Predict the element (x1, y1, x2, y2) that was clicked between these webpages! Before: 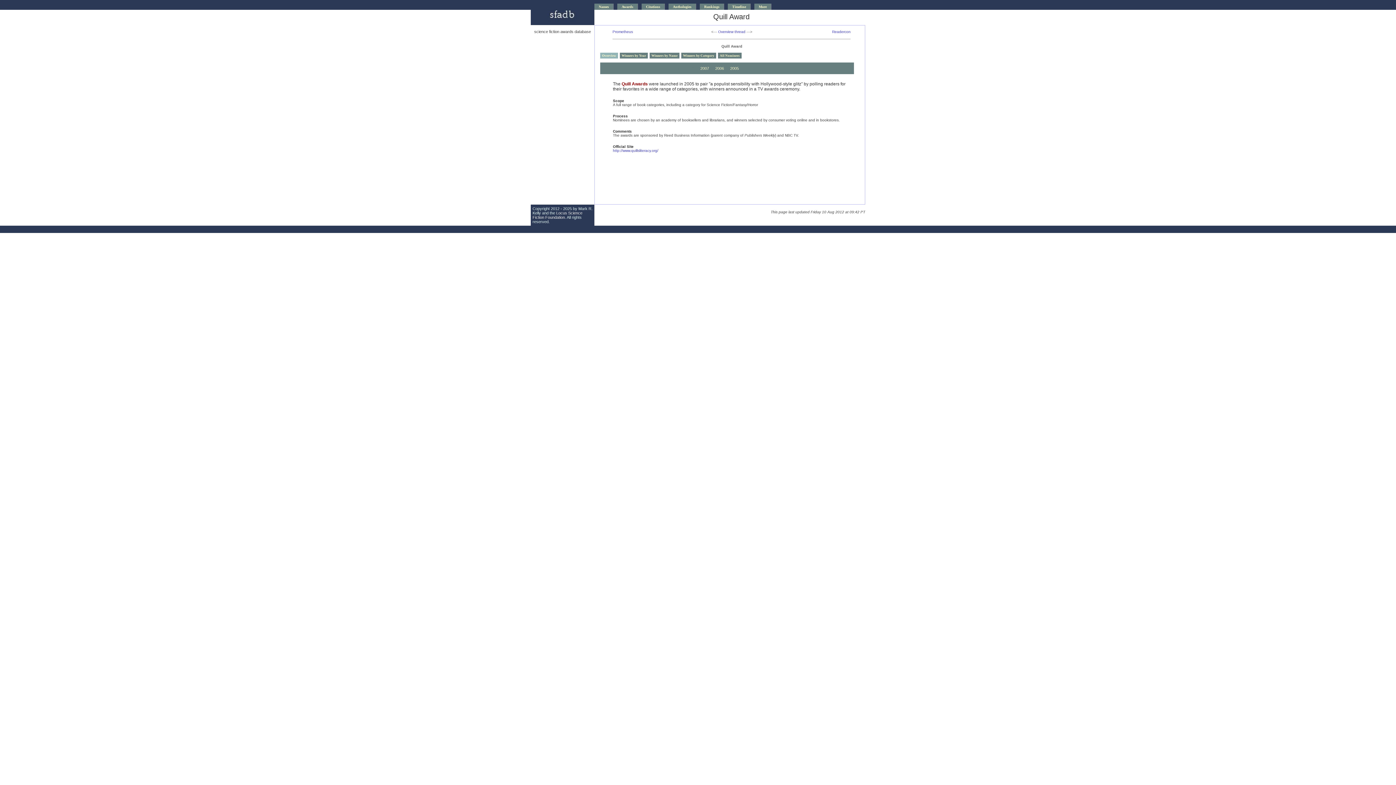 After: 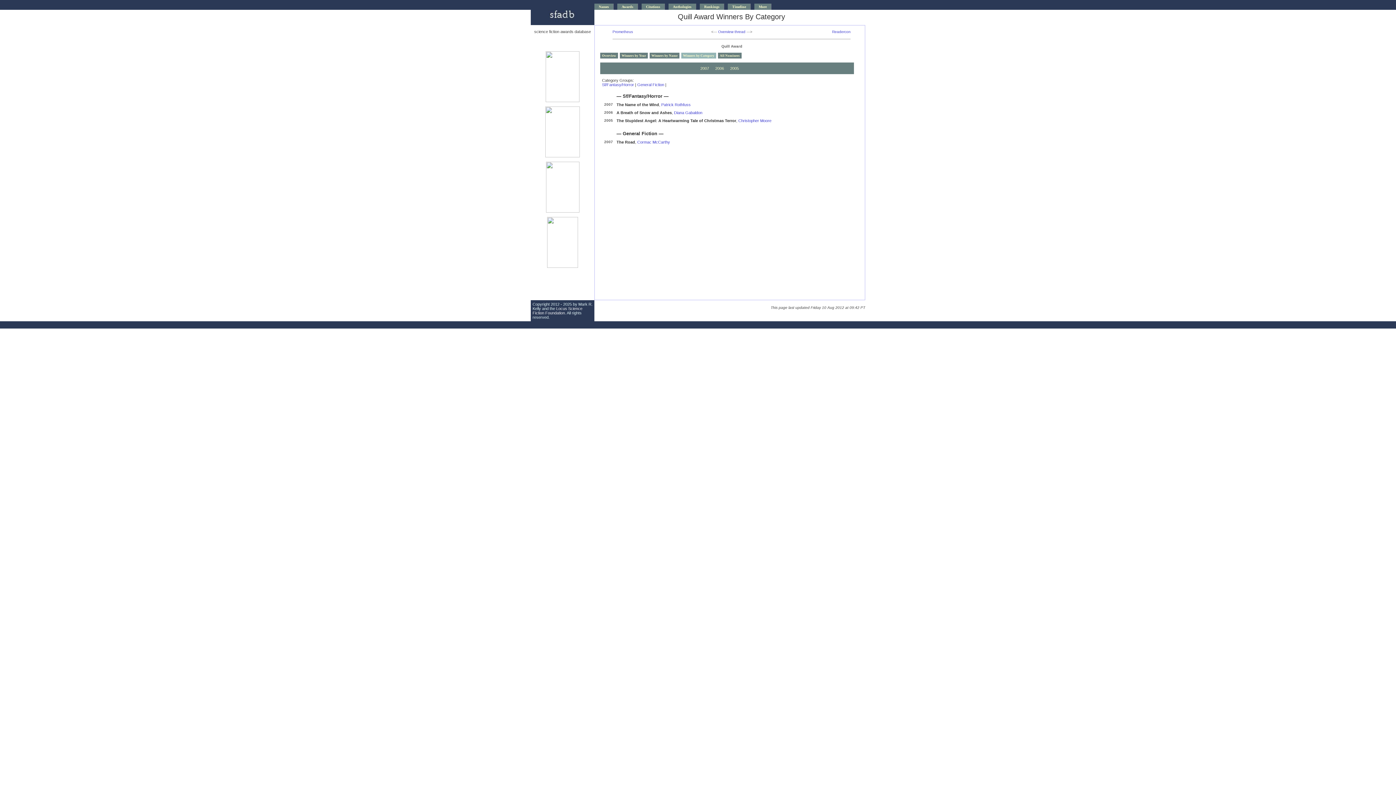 Action: label: Winners by Category bbox: (681, 52, 716, 58)